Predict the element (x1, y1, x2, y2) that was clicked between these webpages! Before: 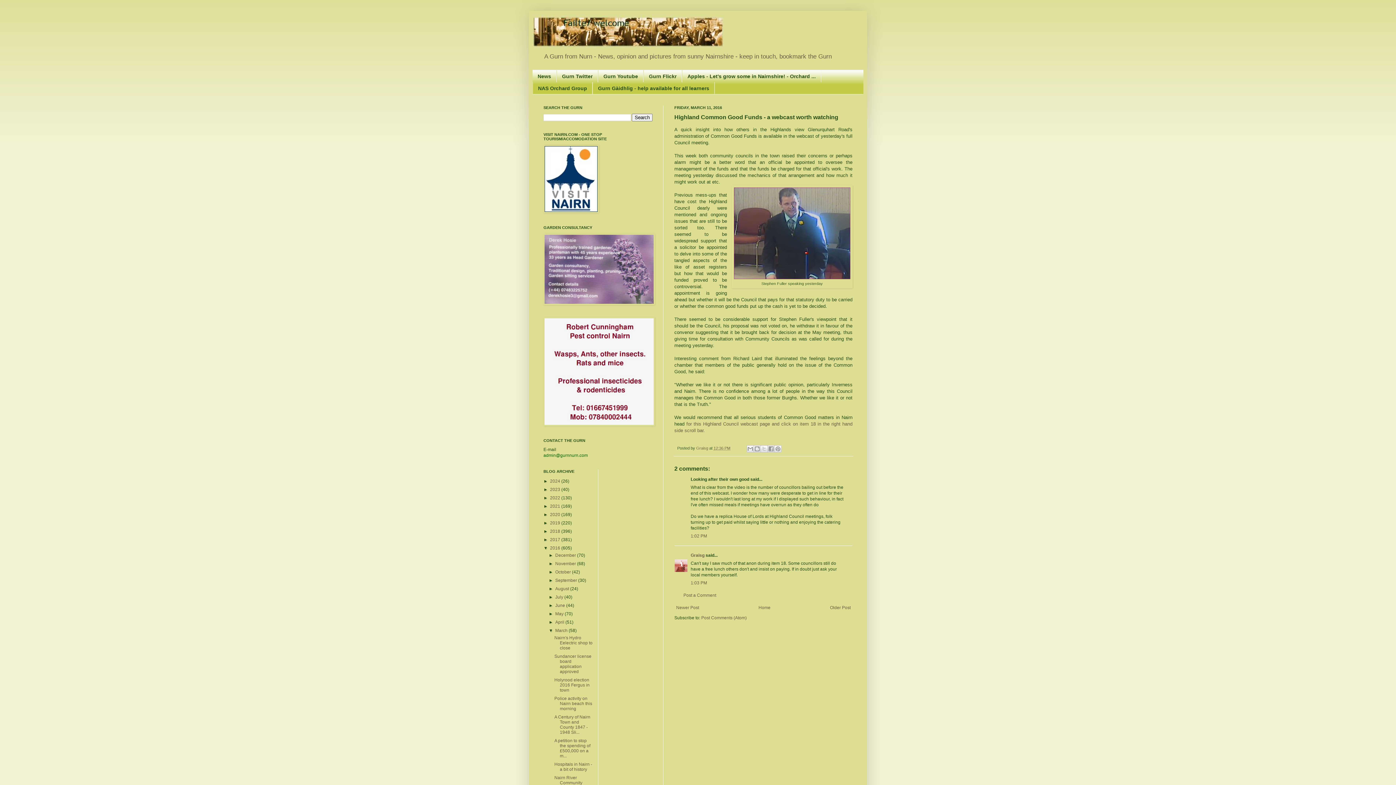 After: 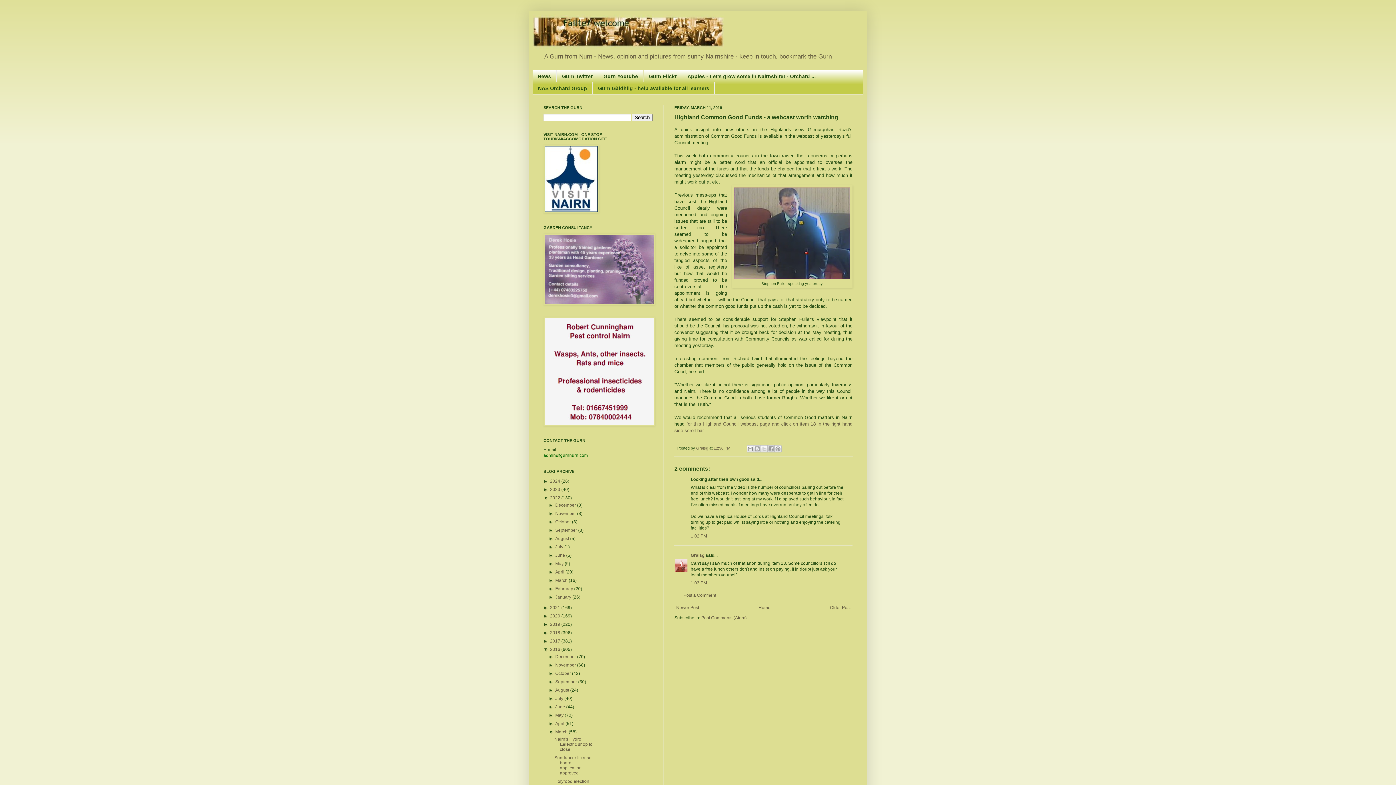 Action: label: ►   bbox: (543, 495, 550, 500)